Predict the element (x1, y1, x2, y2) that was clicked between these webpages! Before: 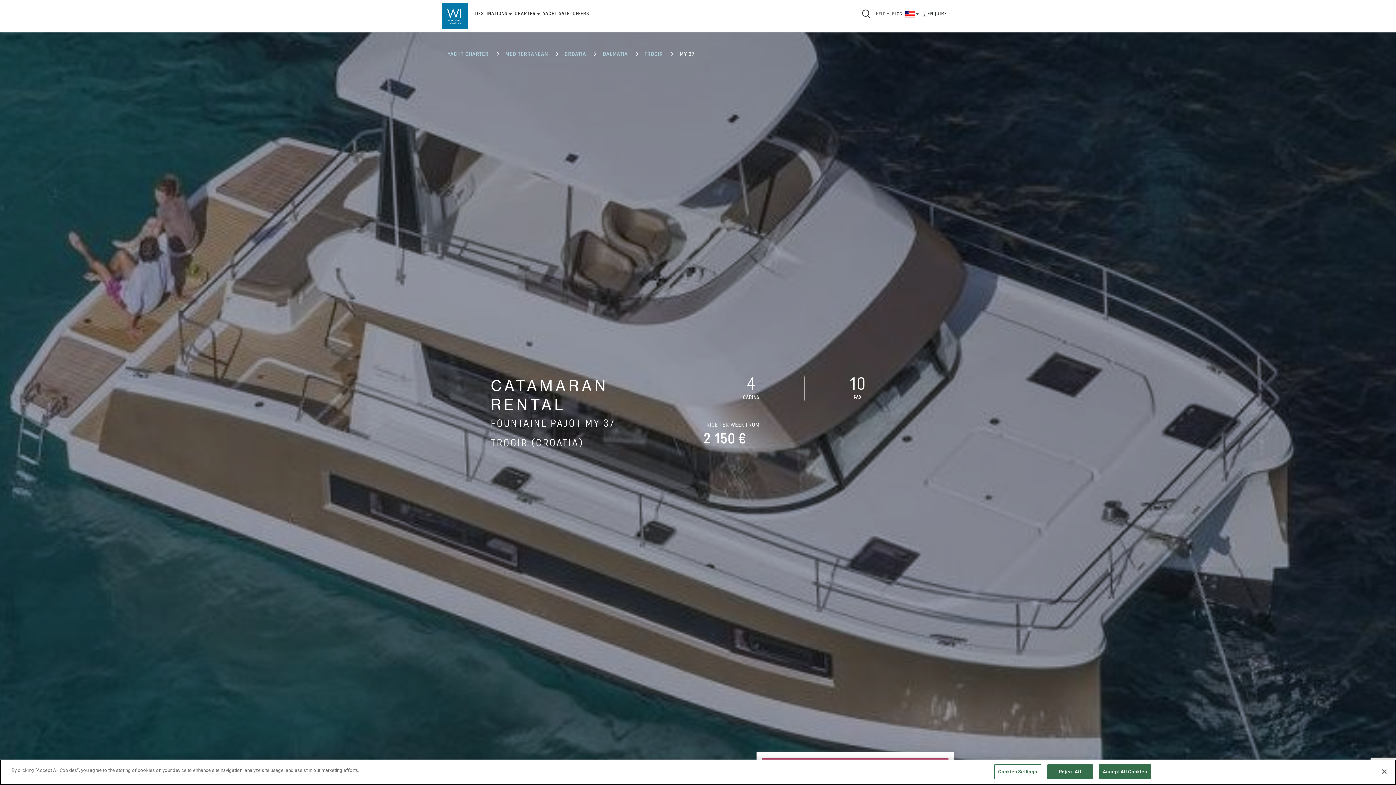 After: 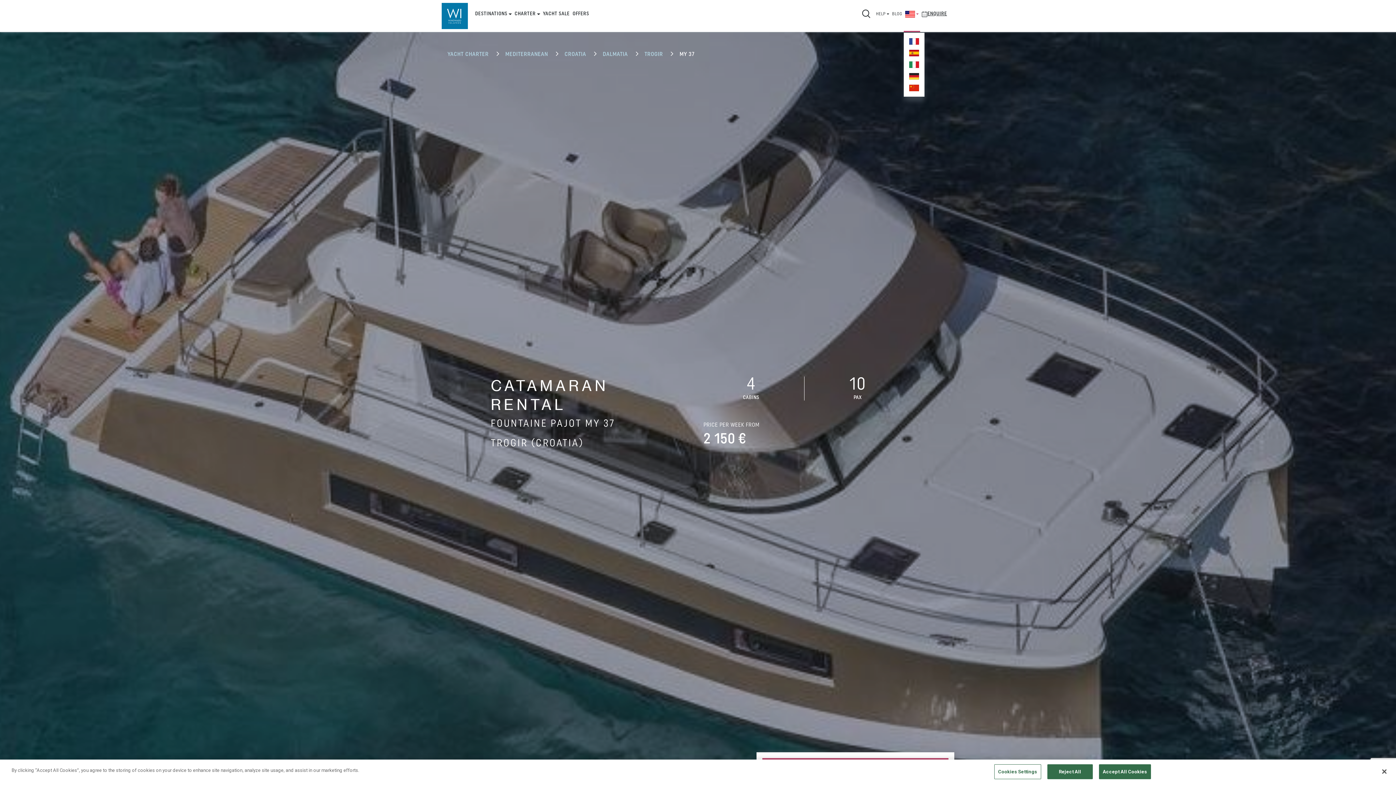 Action: bbox: (903, 0, 920, 32)